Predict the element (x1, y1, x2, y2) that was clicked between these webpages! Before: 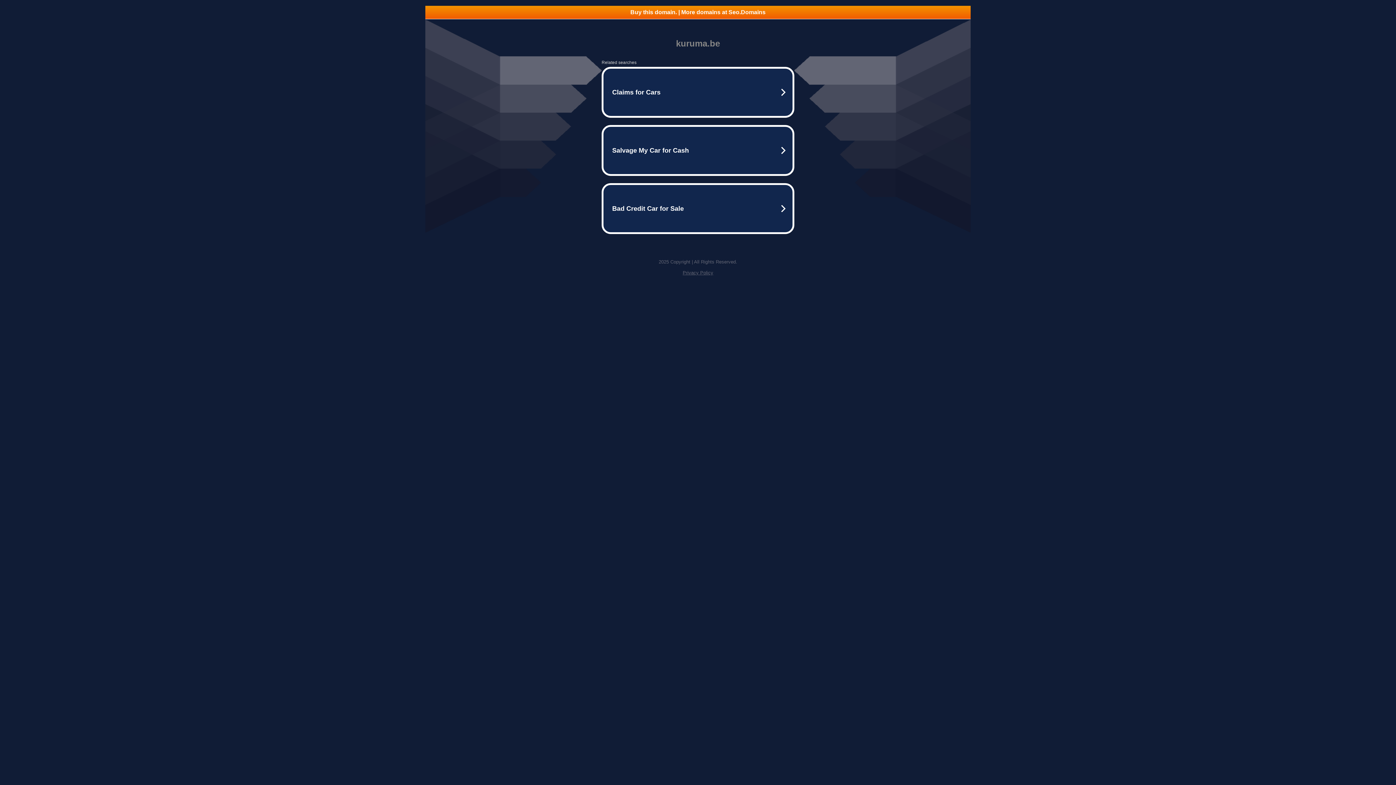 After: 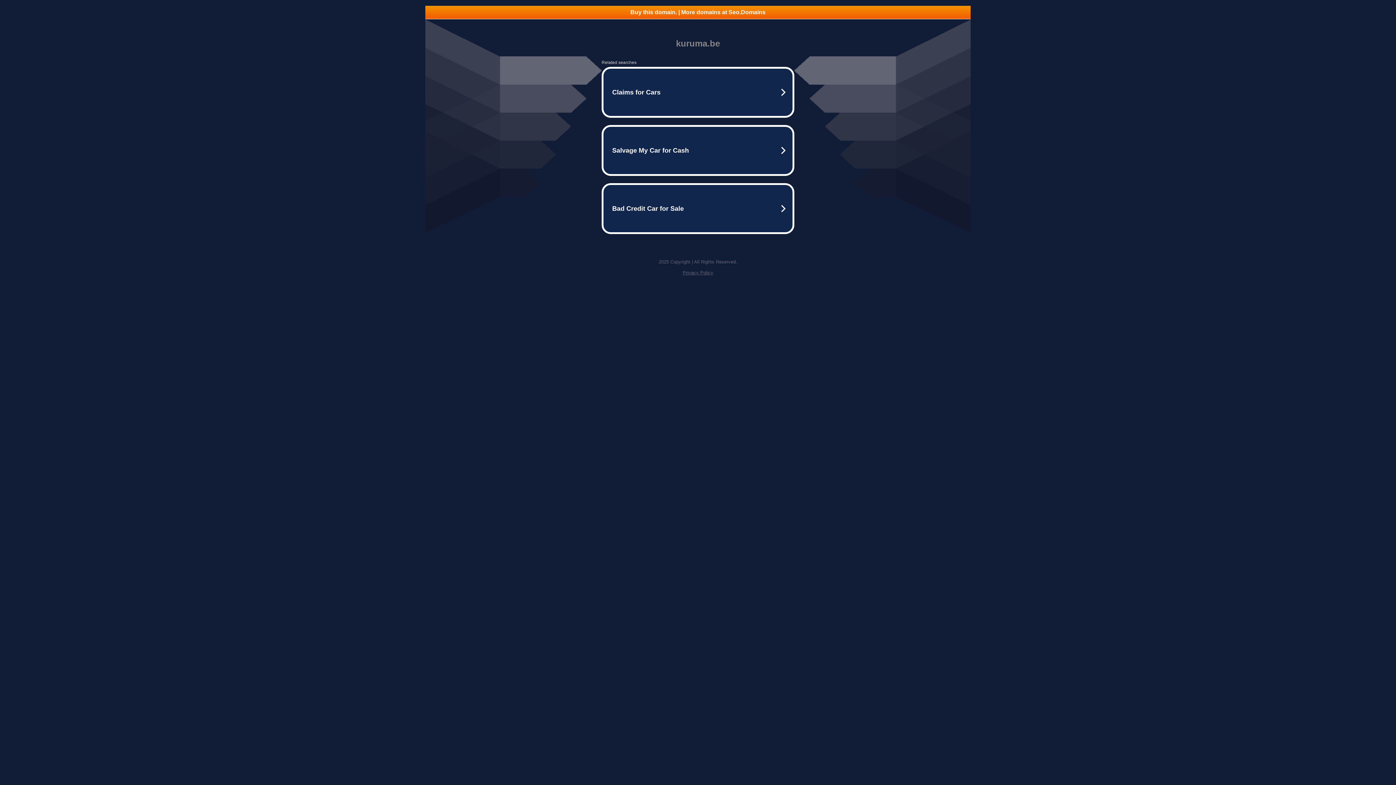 Action: label: Buy this domain. | More domains at Seo.Domains bbox: (425, 5, 970, 18)